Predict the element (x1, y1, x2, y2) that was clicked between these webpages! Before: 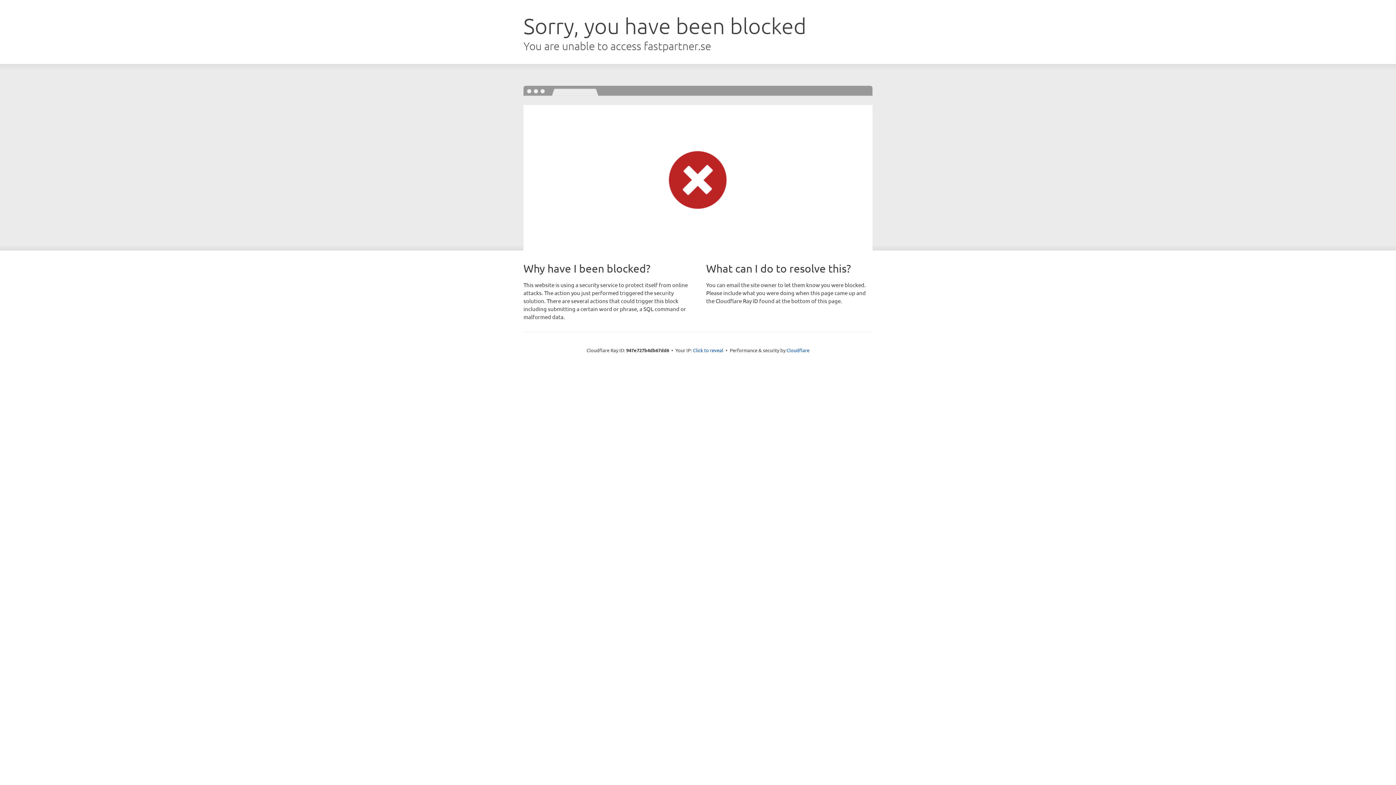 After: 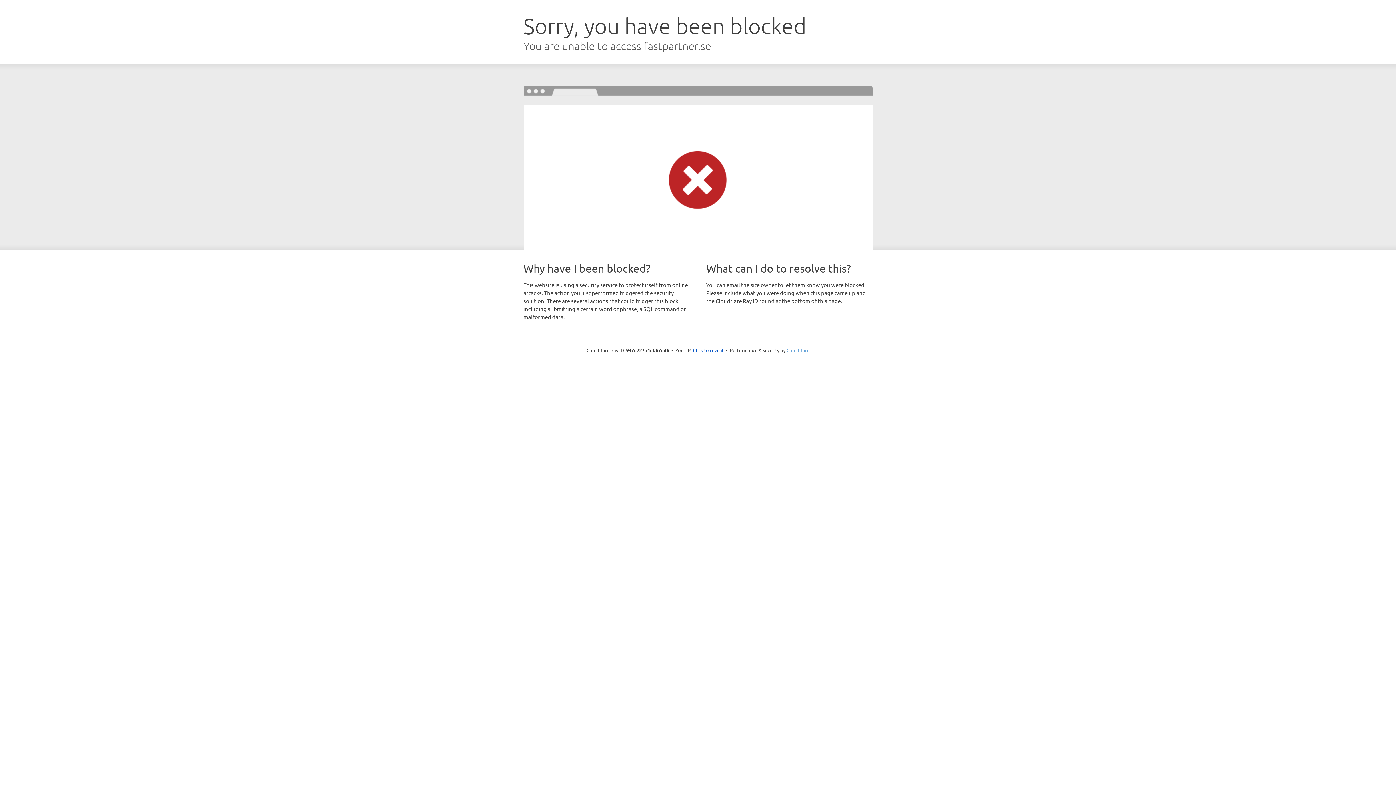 Action: label: Cloudflare bbox: (786, 347, 809, 353)